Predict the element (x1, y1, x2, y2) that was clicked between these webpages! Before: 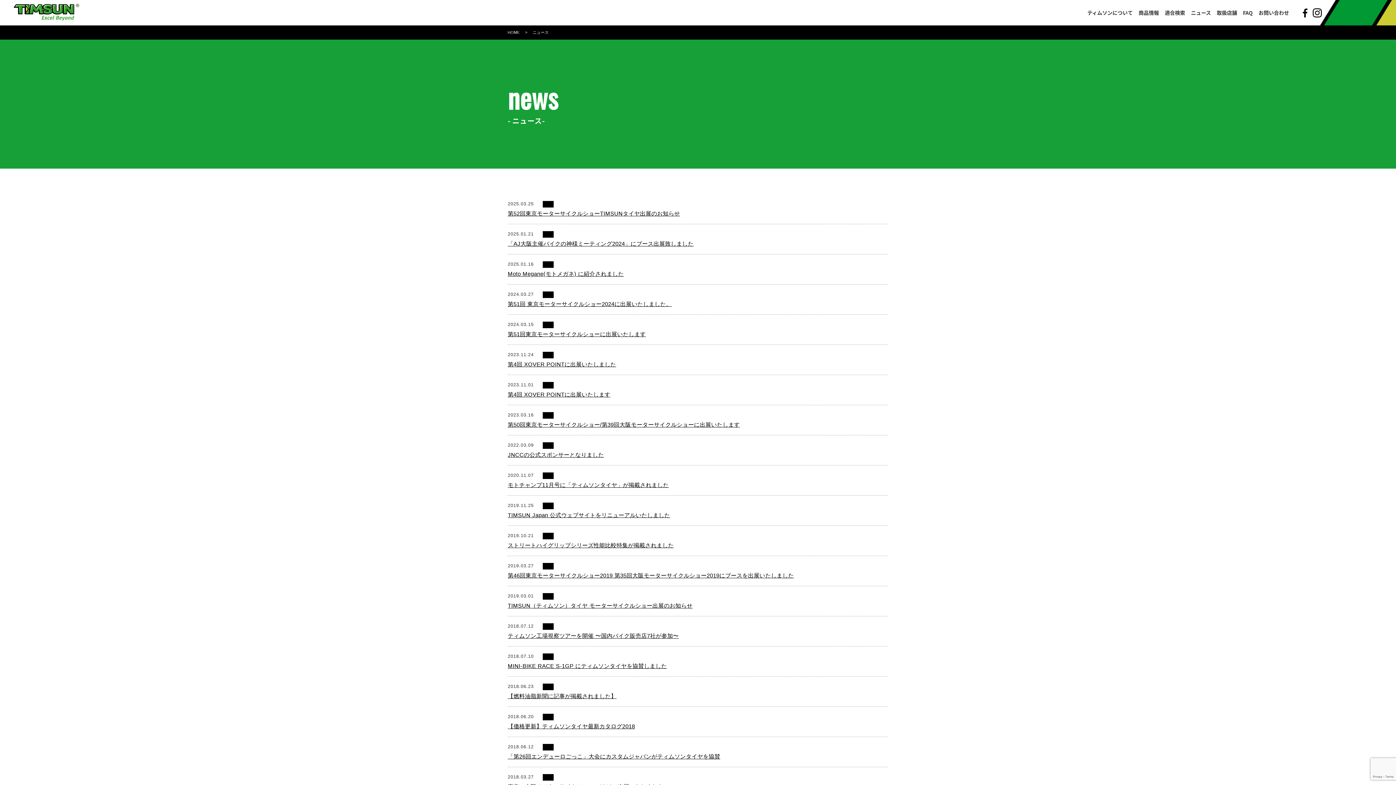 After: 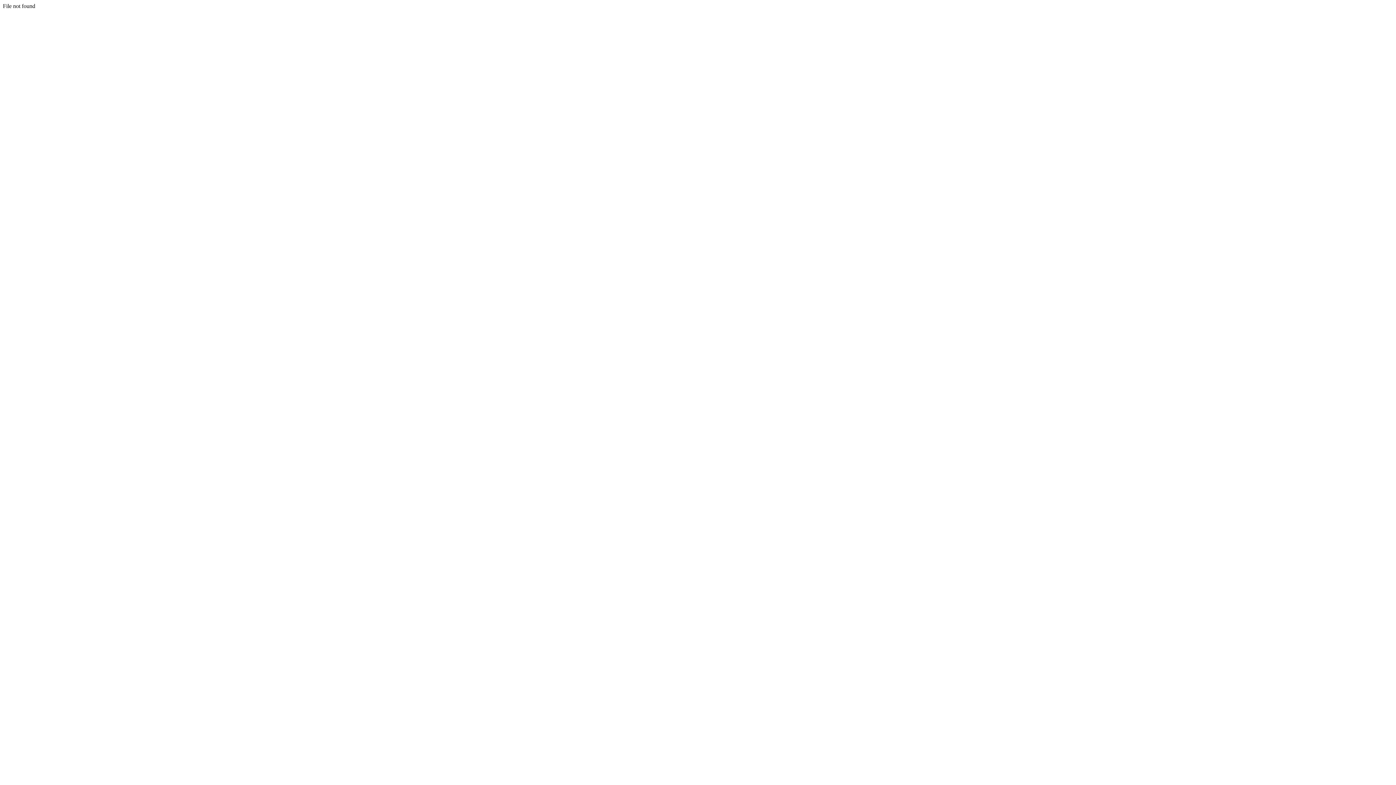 Action: label: ストリートハイグリップシリーズ性能比較特集が掲載されました bbox: (507, 542, 674, 548)